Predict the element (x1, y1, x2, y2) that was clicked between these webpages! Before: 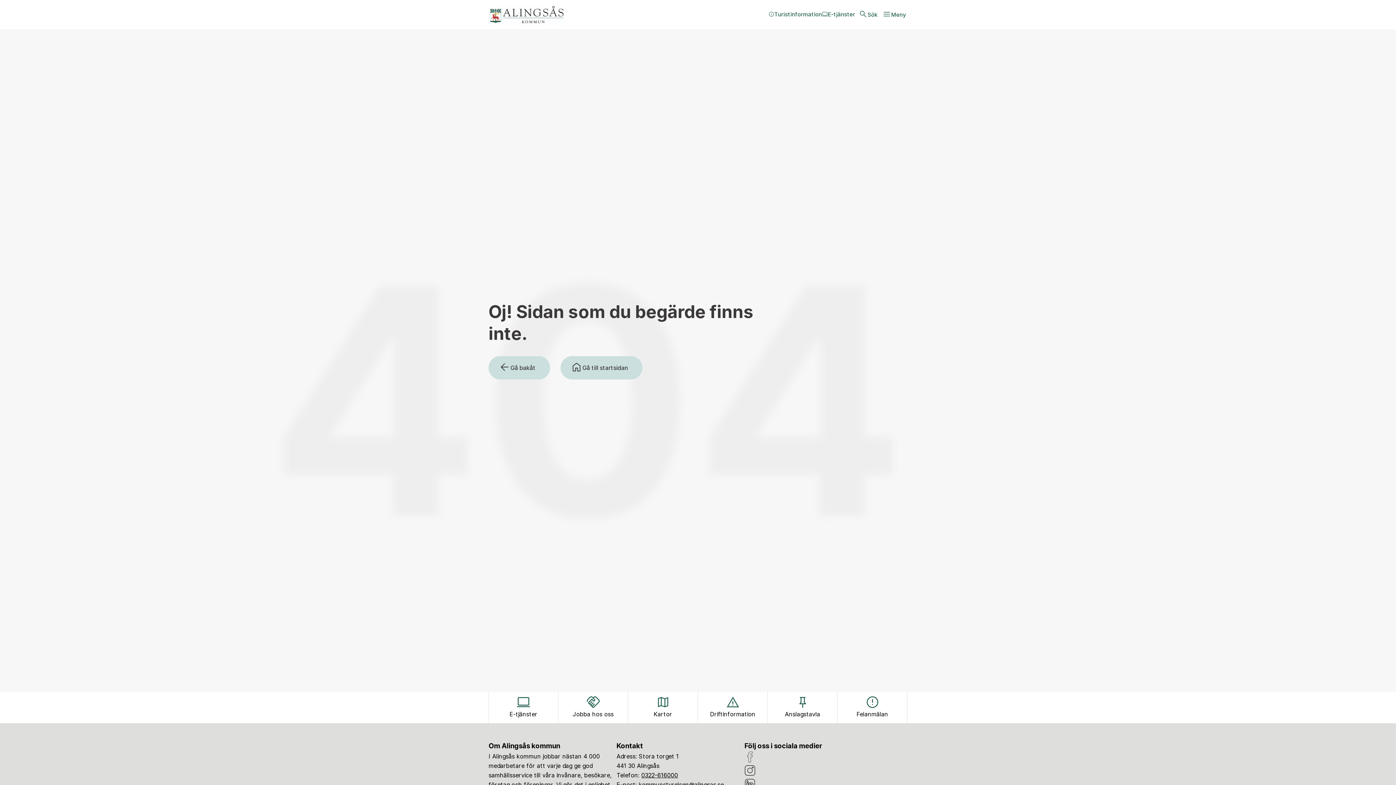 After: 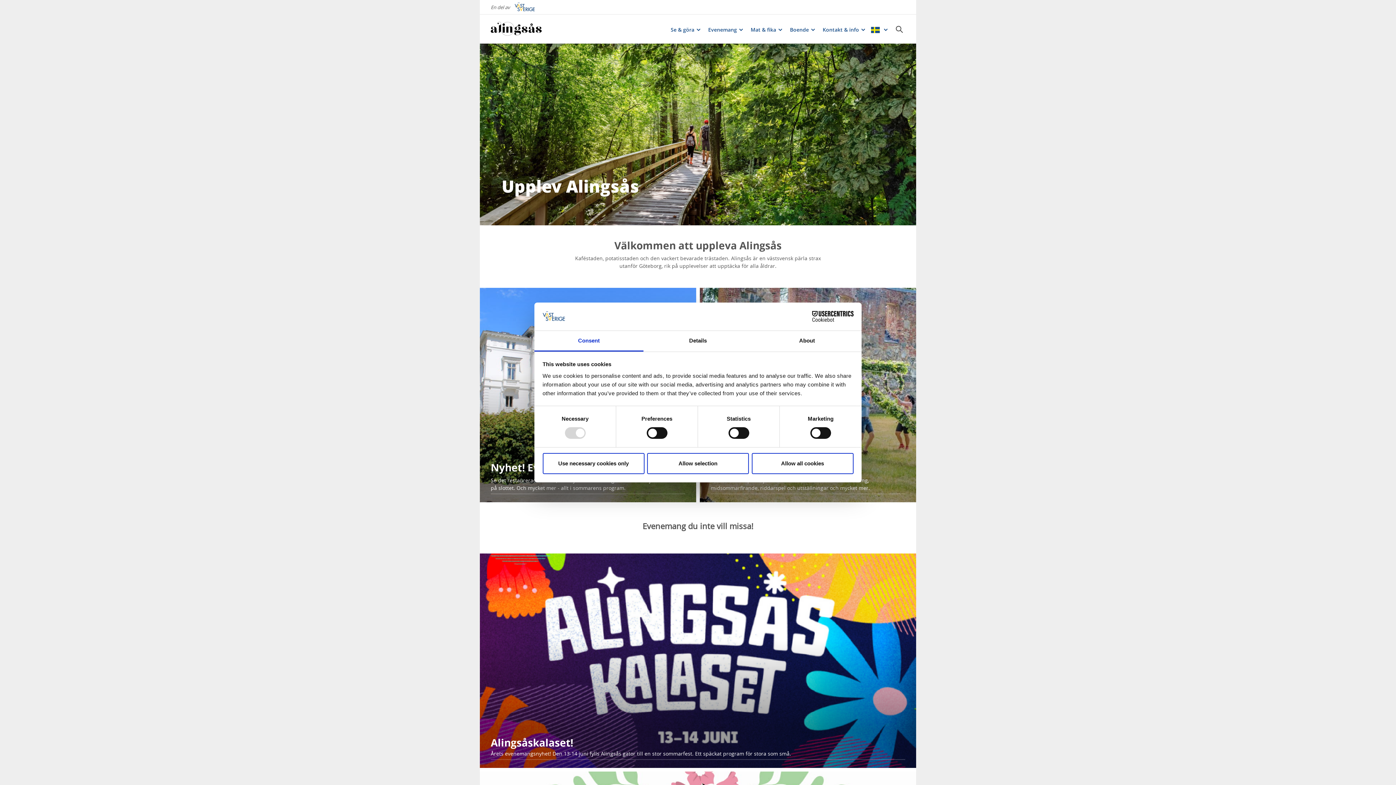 Action: label: Turistinformation bbox: (768, 5, 822, 24)